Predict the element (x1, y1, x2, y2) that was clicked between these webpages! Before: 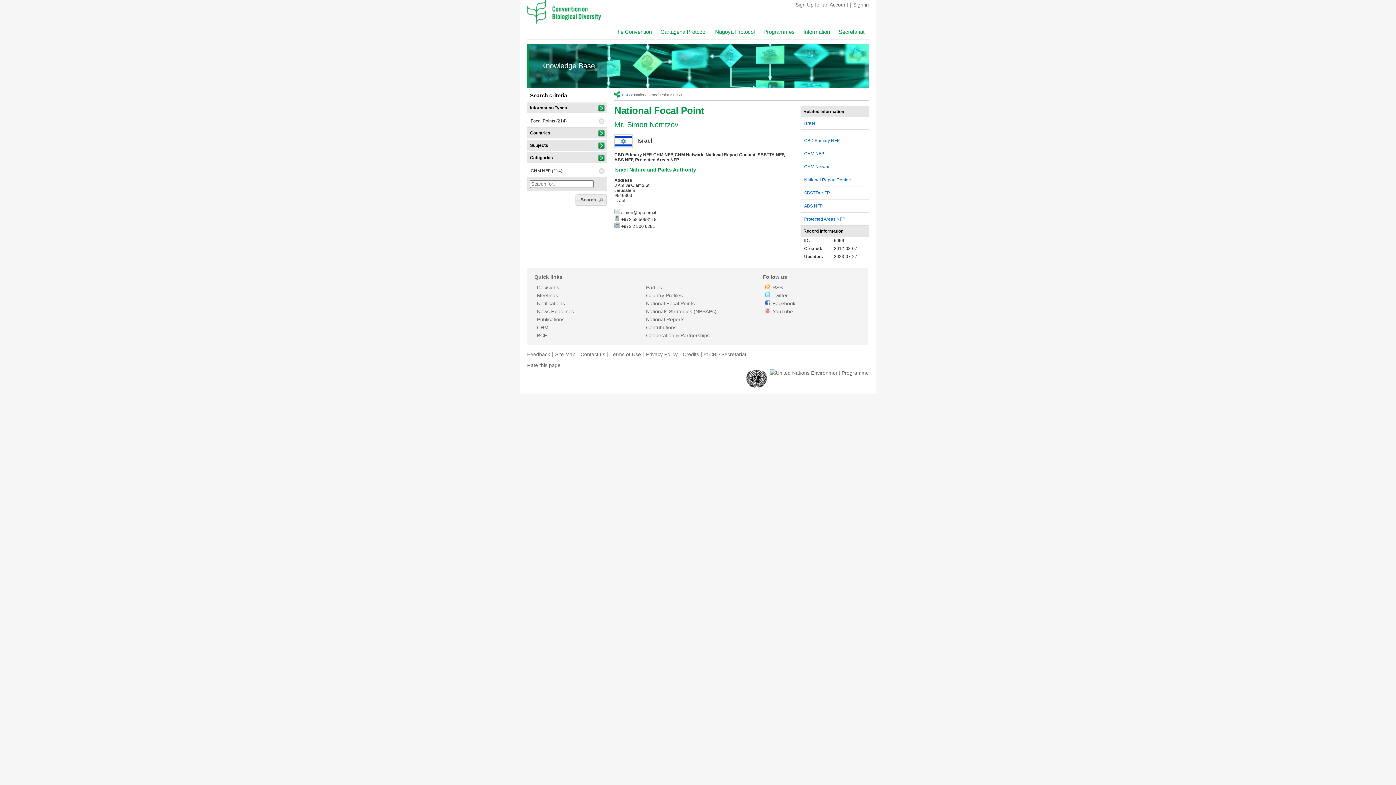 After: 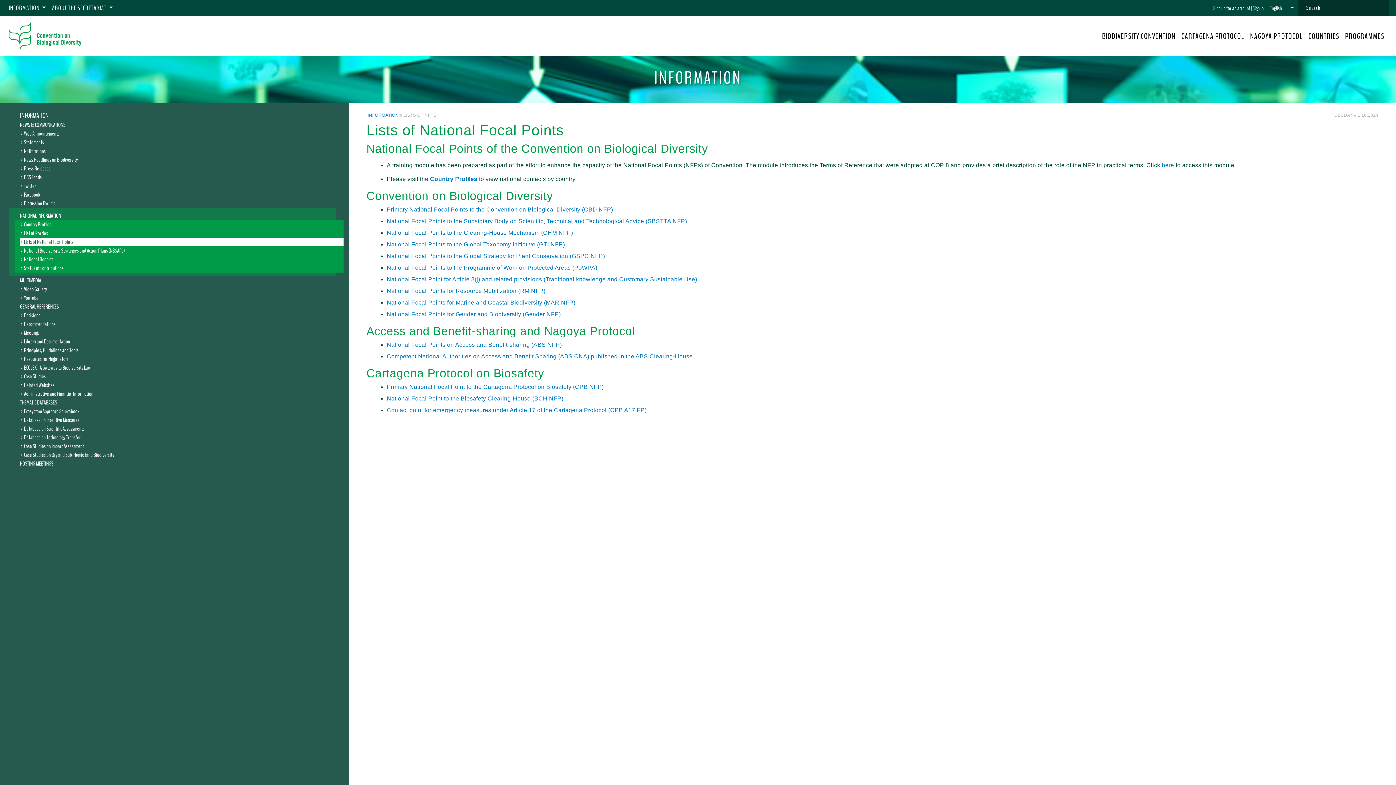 Action: bbox: (646, 300, 694, 306) label: National Focal Points